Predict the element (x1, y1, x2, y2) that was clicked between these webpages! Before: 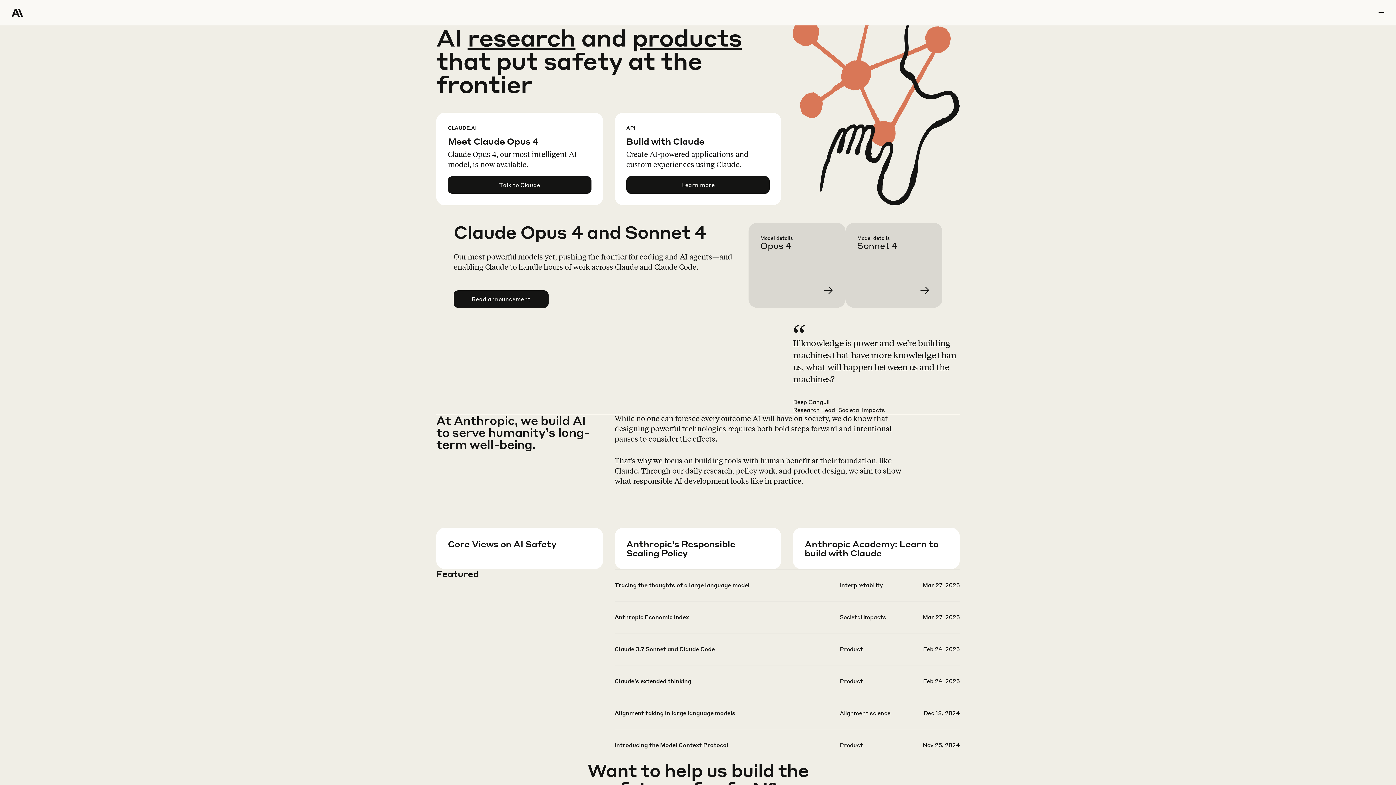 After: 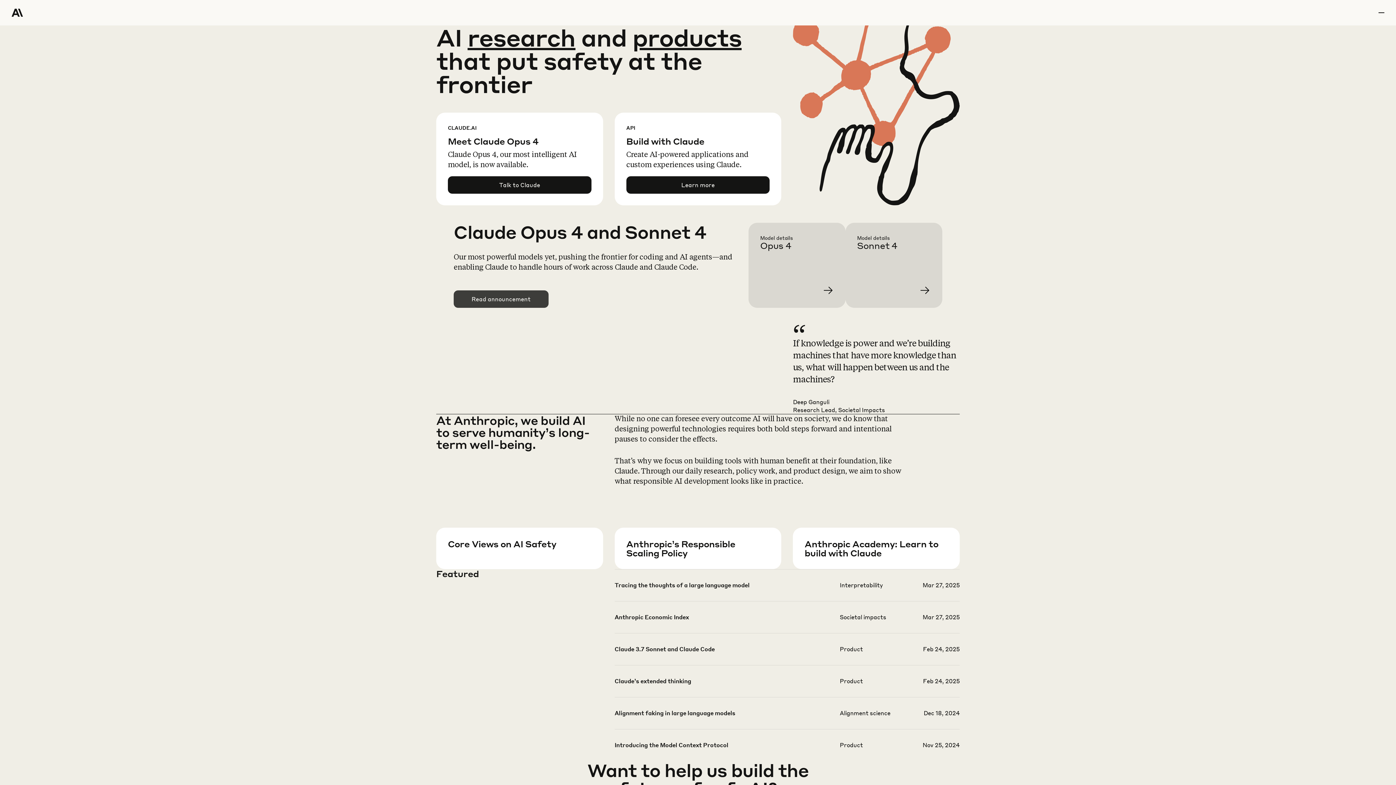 Action: label: Read announcement bbox: (454, 290, 548, 307)